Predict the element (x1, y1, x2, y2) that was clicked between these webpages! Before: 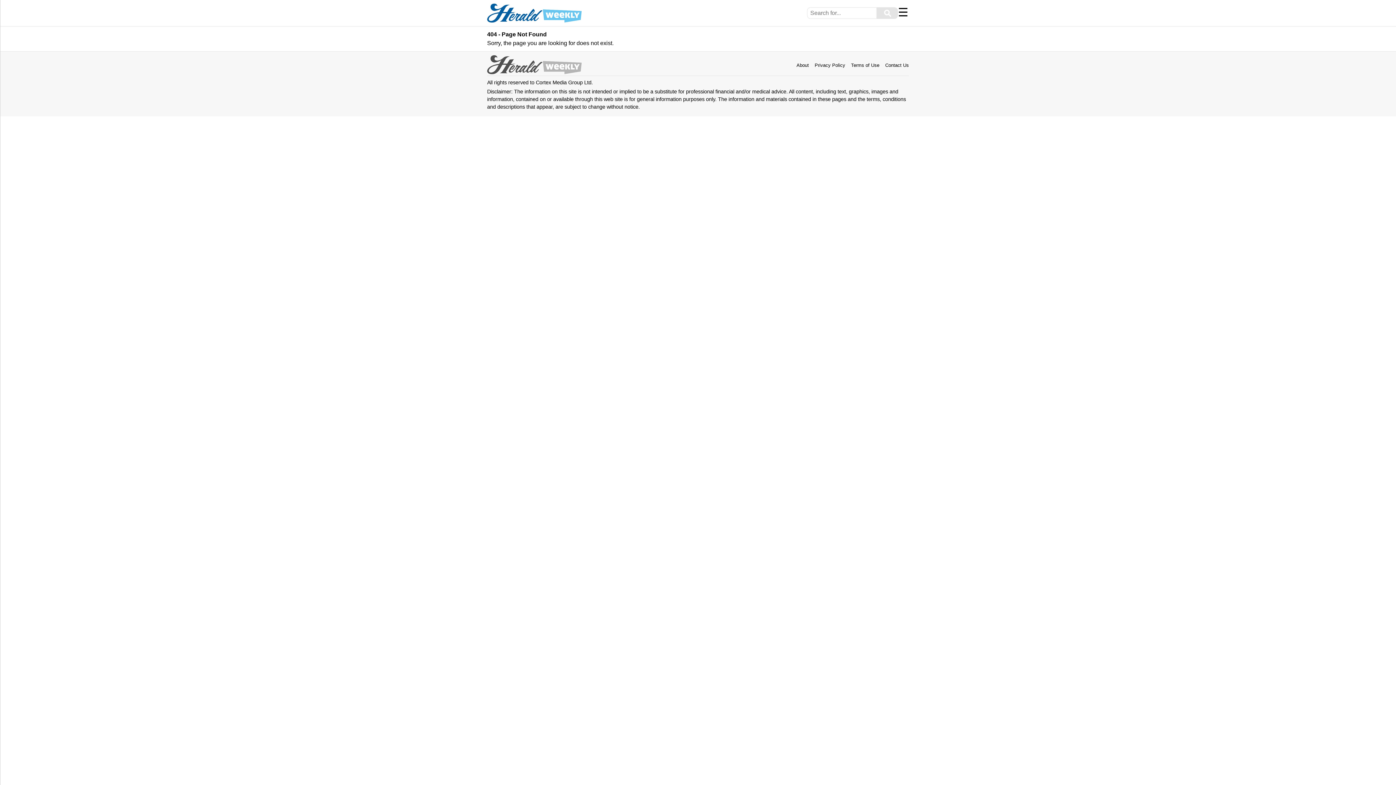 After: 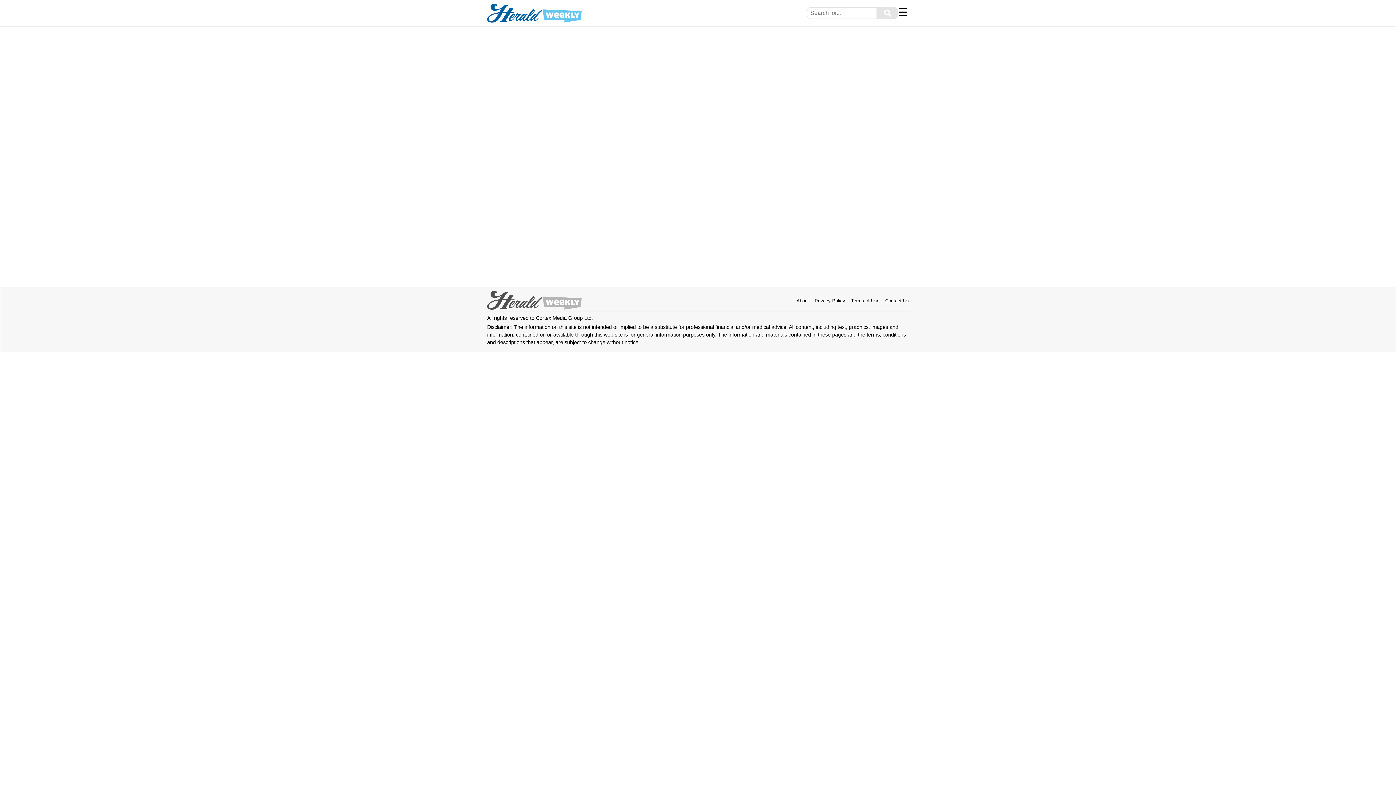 Action: bbox: (876, 7, 898, 18) label: ⚲